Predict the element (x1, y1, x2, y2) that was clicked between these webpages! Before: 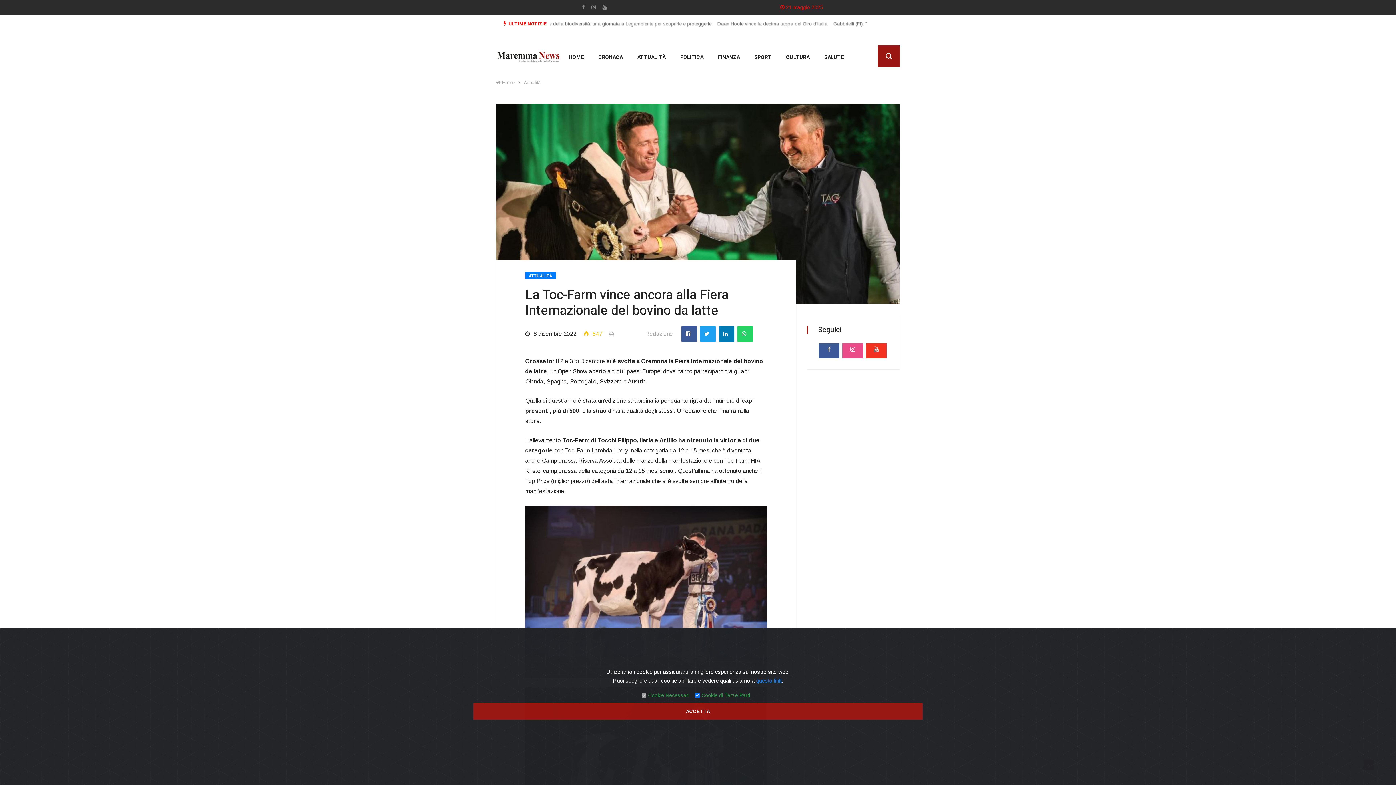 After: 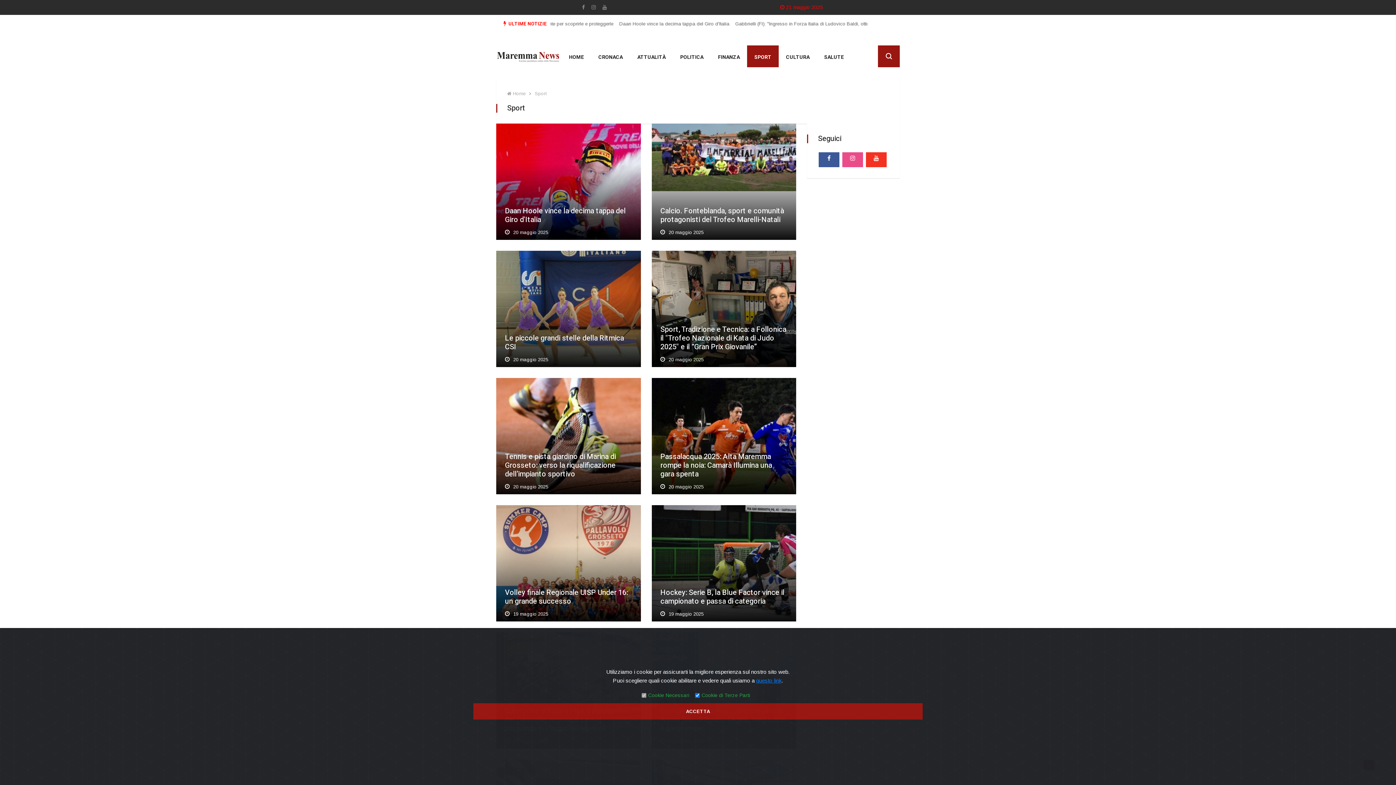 Action: label: SPORT bbox: (747, 45, 778, 67)